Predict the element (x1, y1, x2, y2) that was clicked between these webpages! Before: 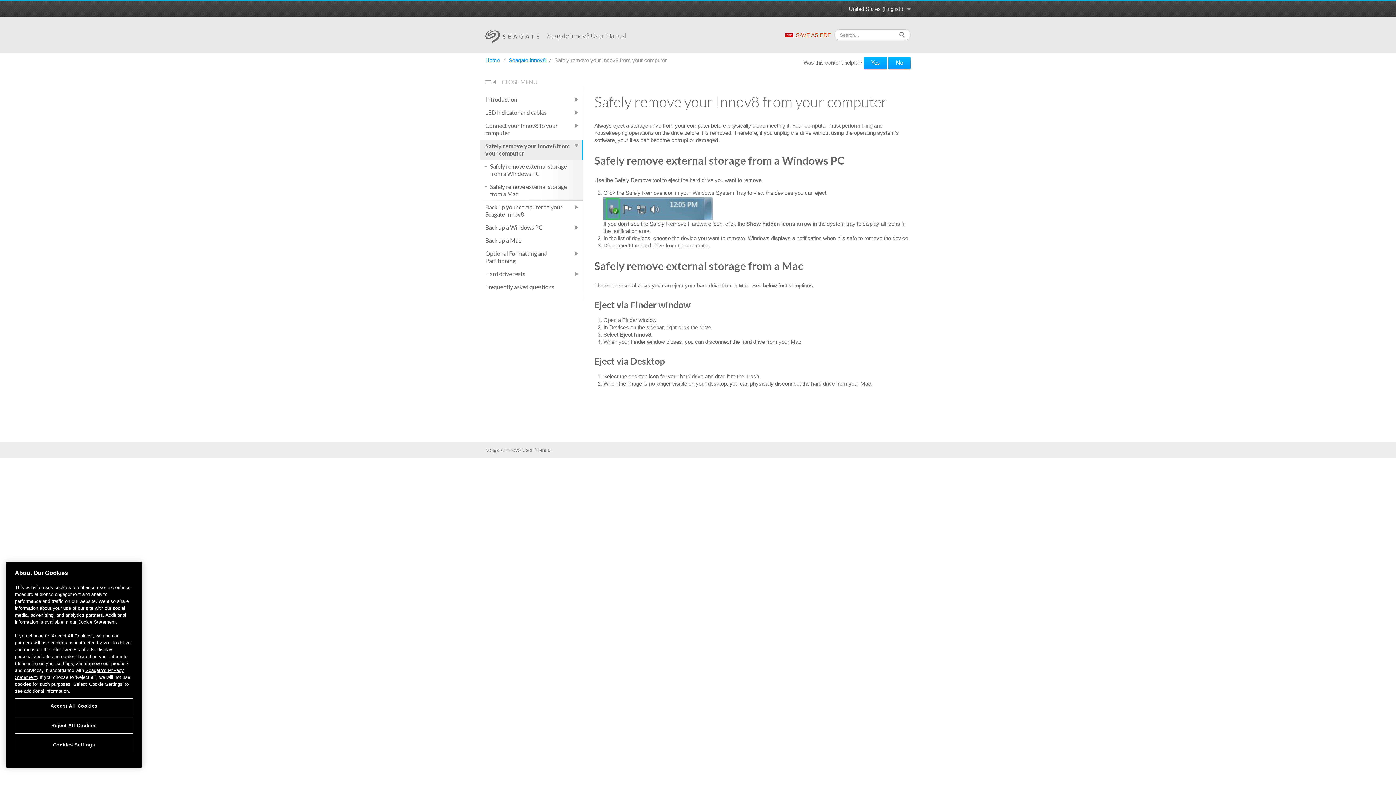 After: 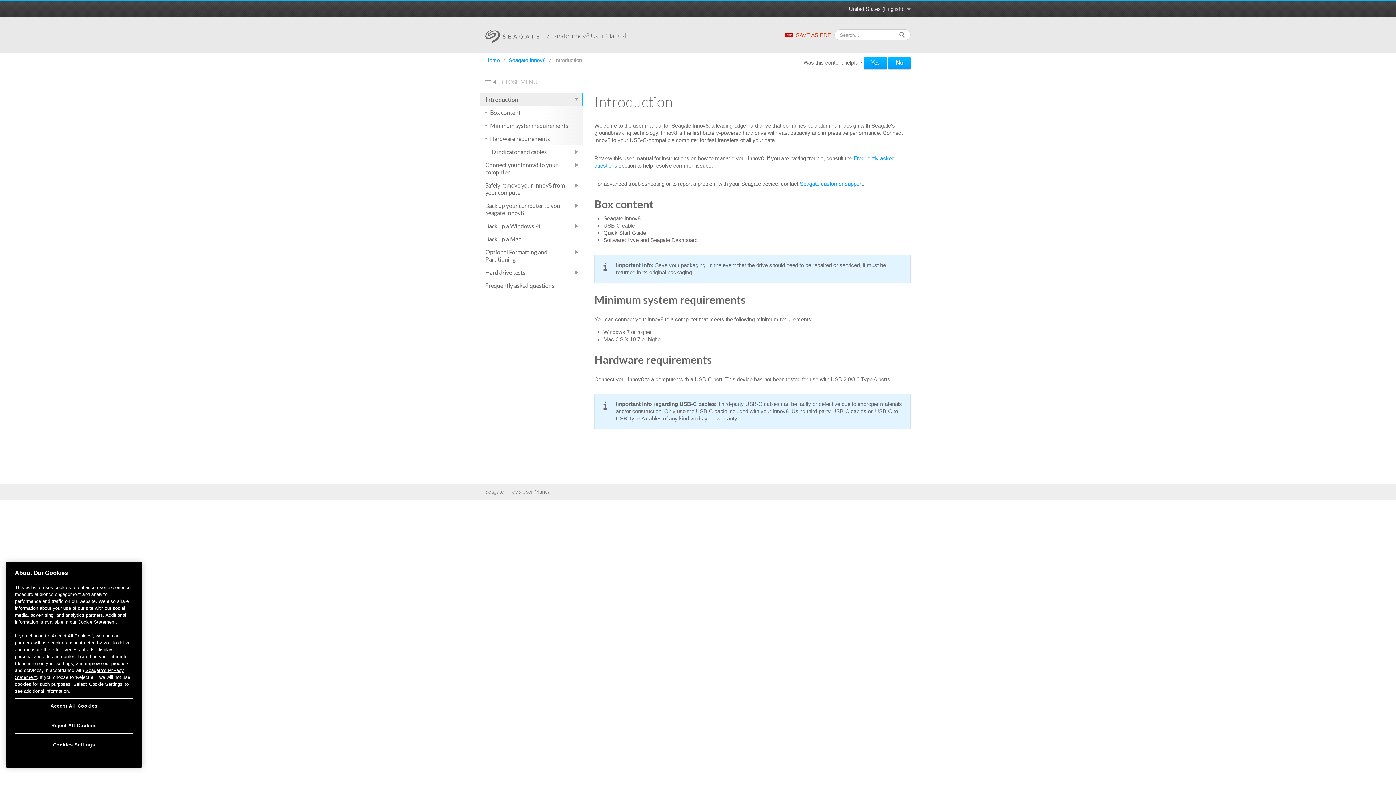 Action: label: Introduction bbox: (480, 93, 583, 106)